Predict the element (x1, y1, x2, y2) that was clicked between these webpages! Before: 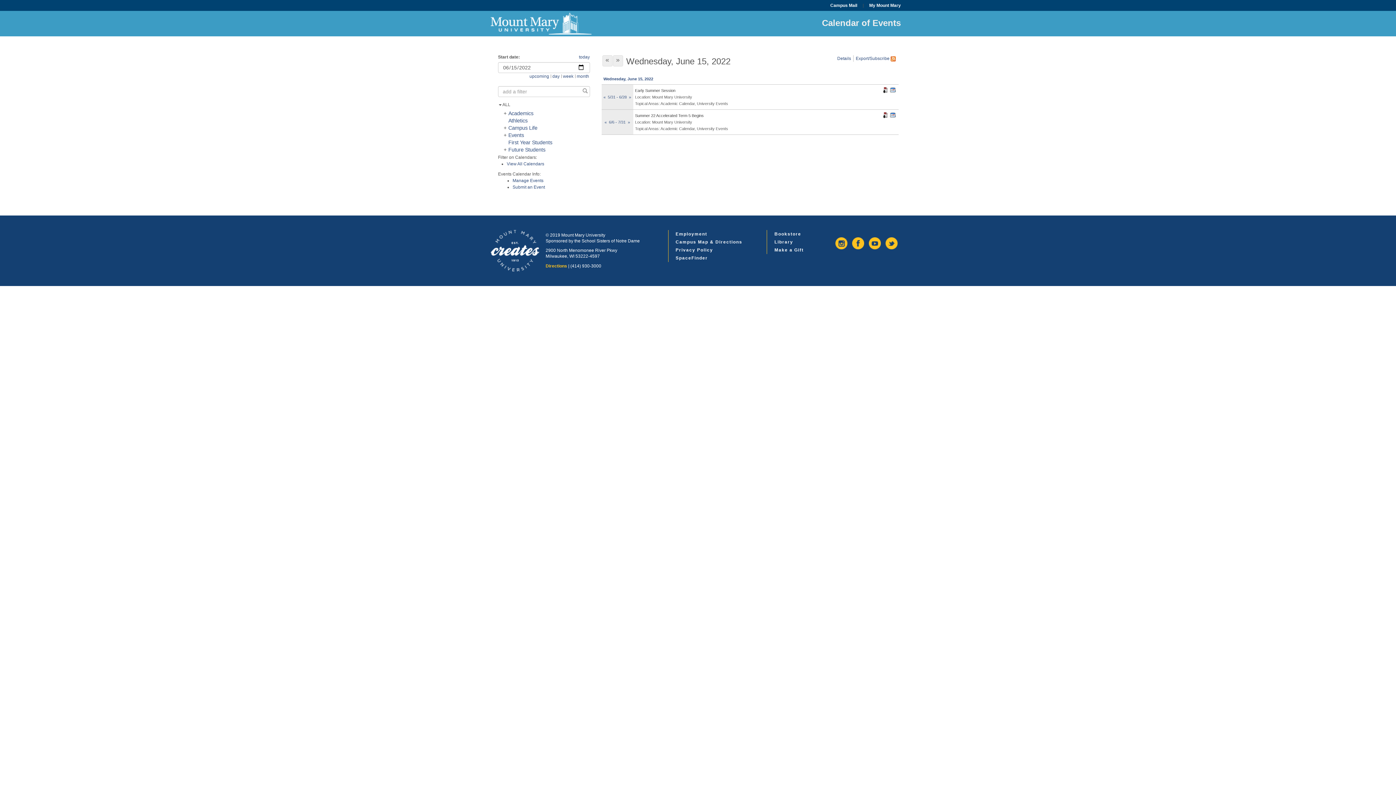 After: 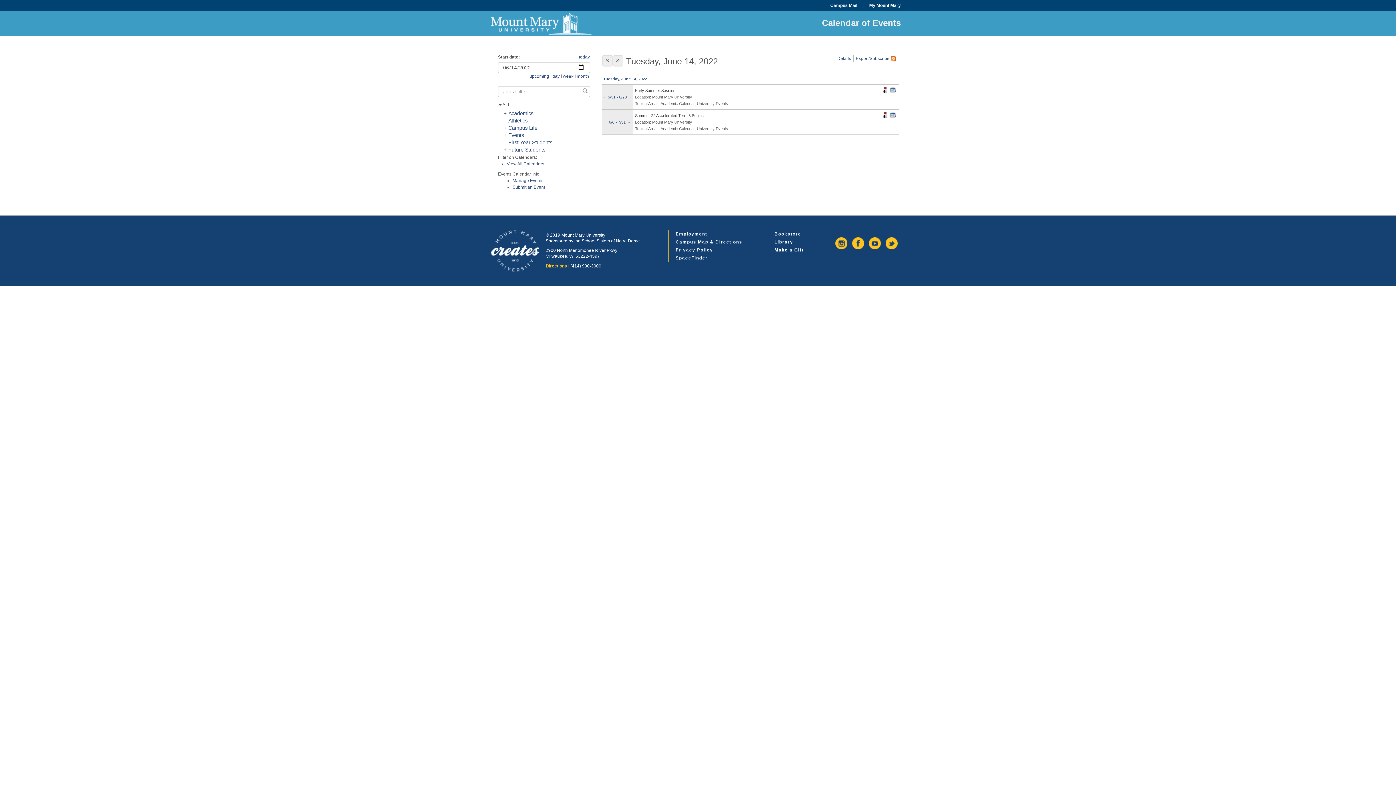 Action: label: « bbox: (602, 55, 612, 66)